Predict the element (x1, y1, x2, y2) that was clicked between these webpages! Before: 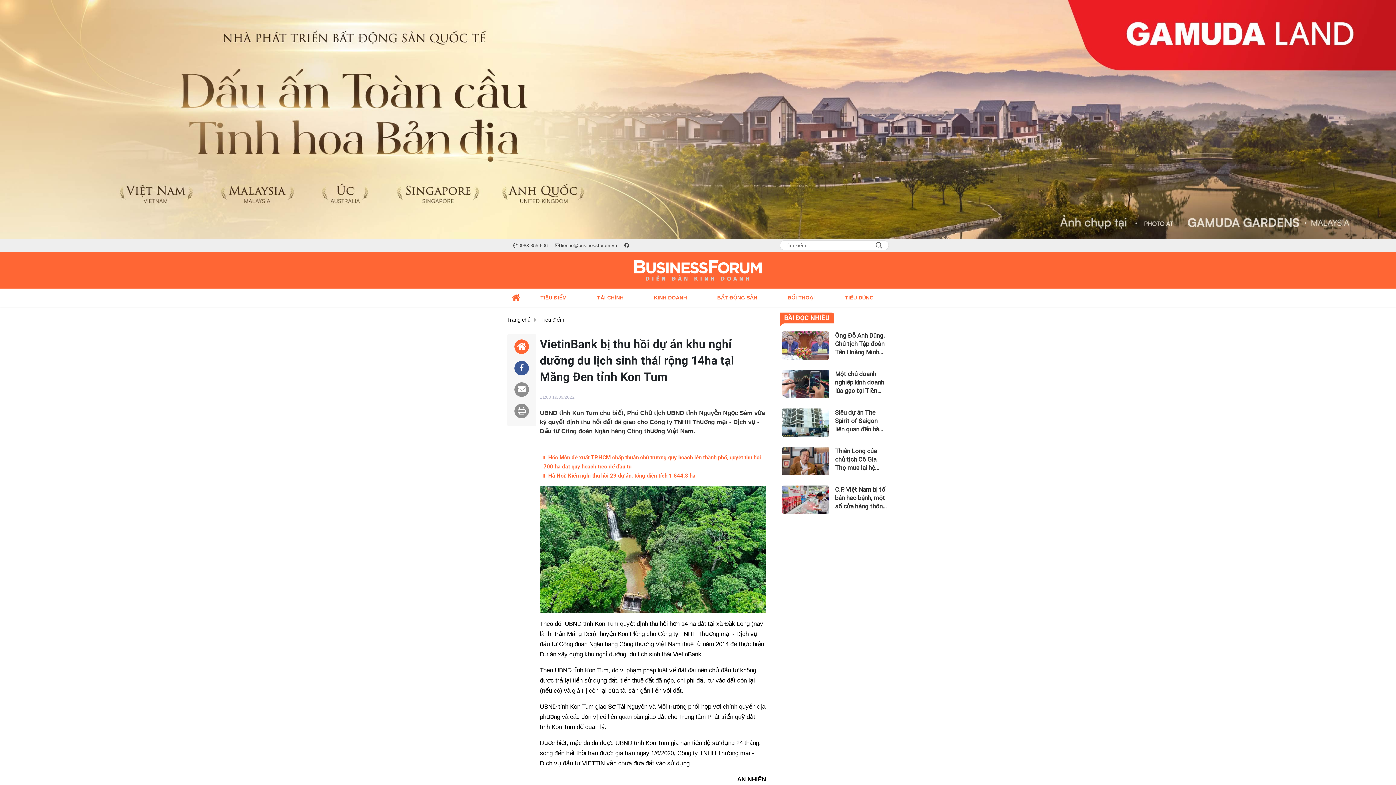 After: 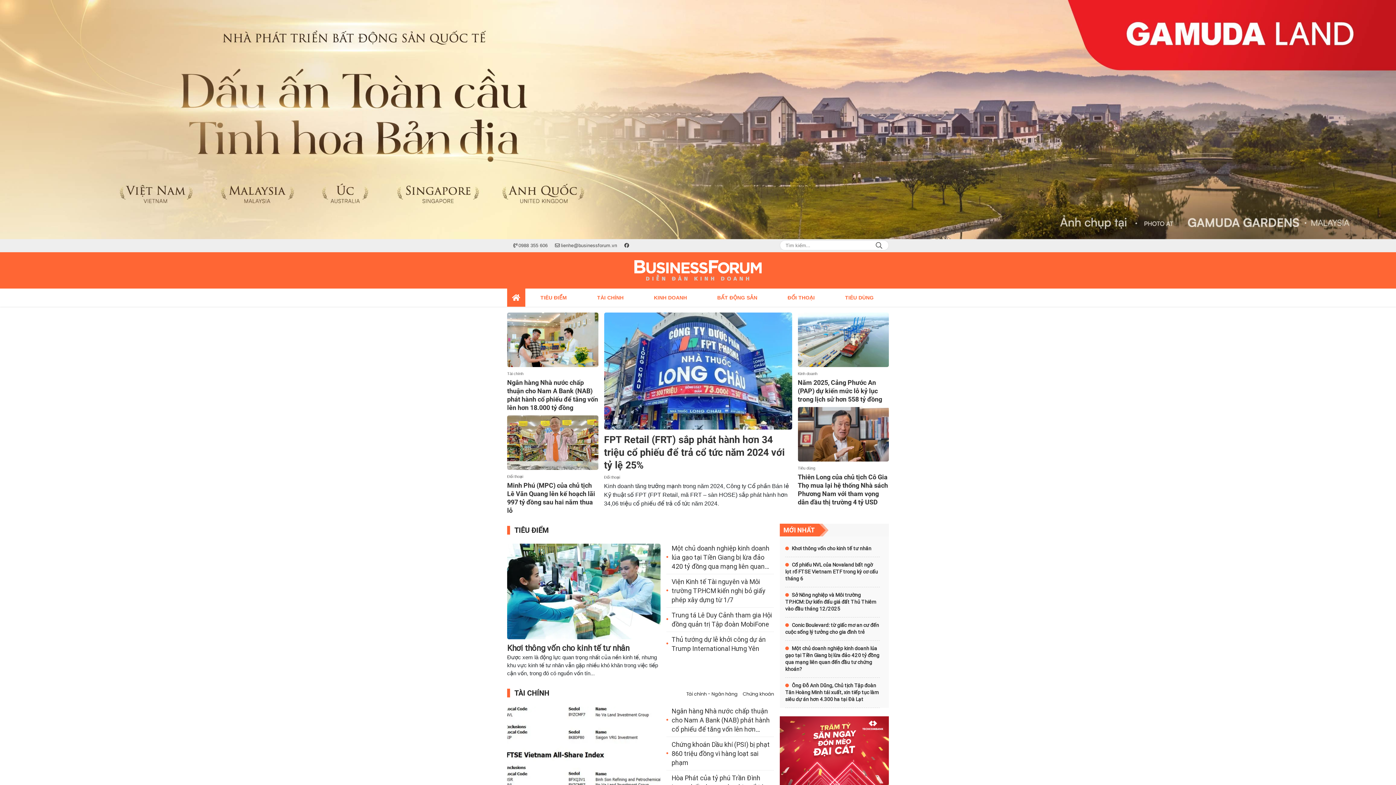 Action: bbox: (634, 252, 761, 288)